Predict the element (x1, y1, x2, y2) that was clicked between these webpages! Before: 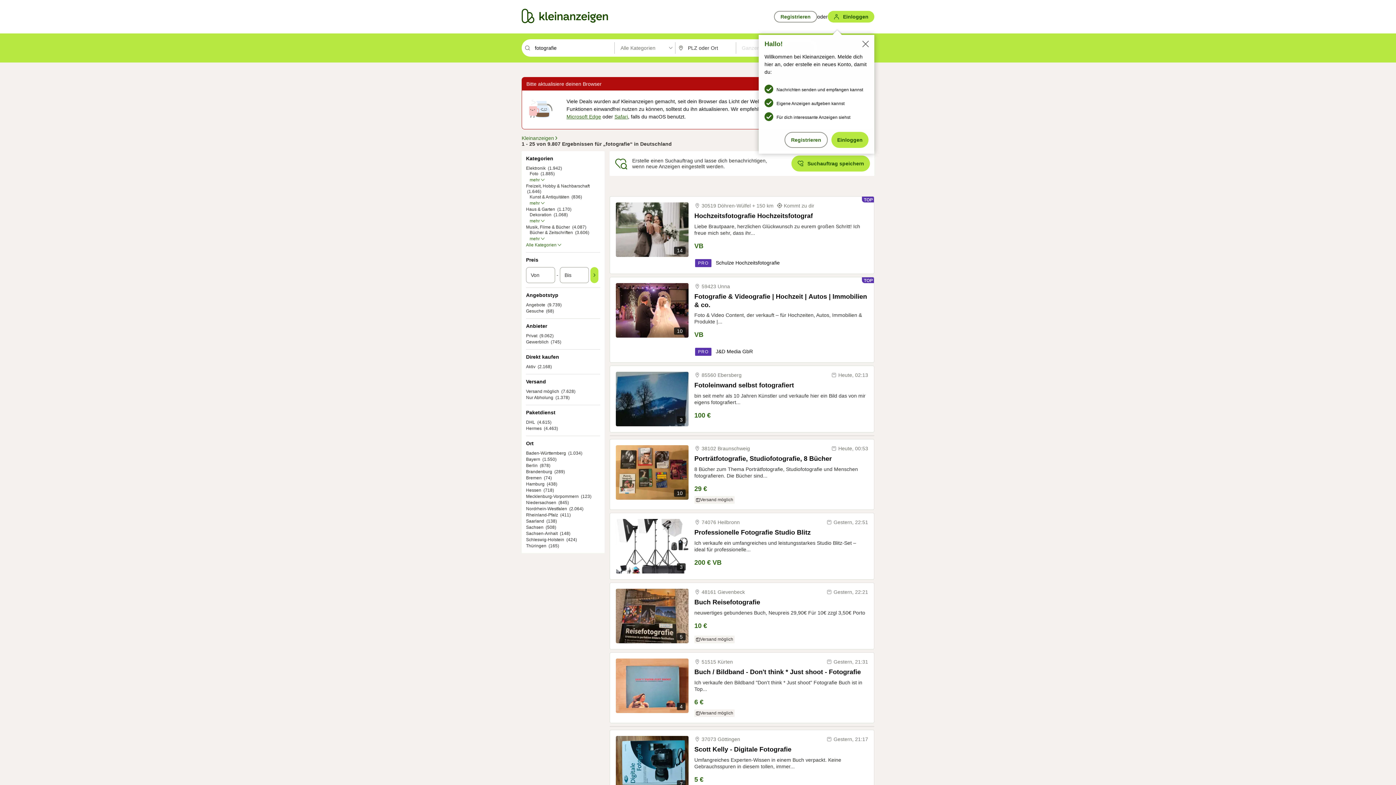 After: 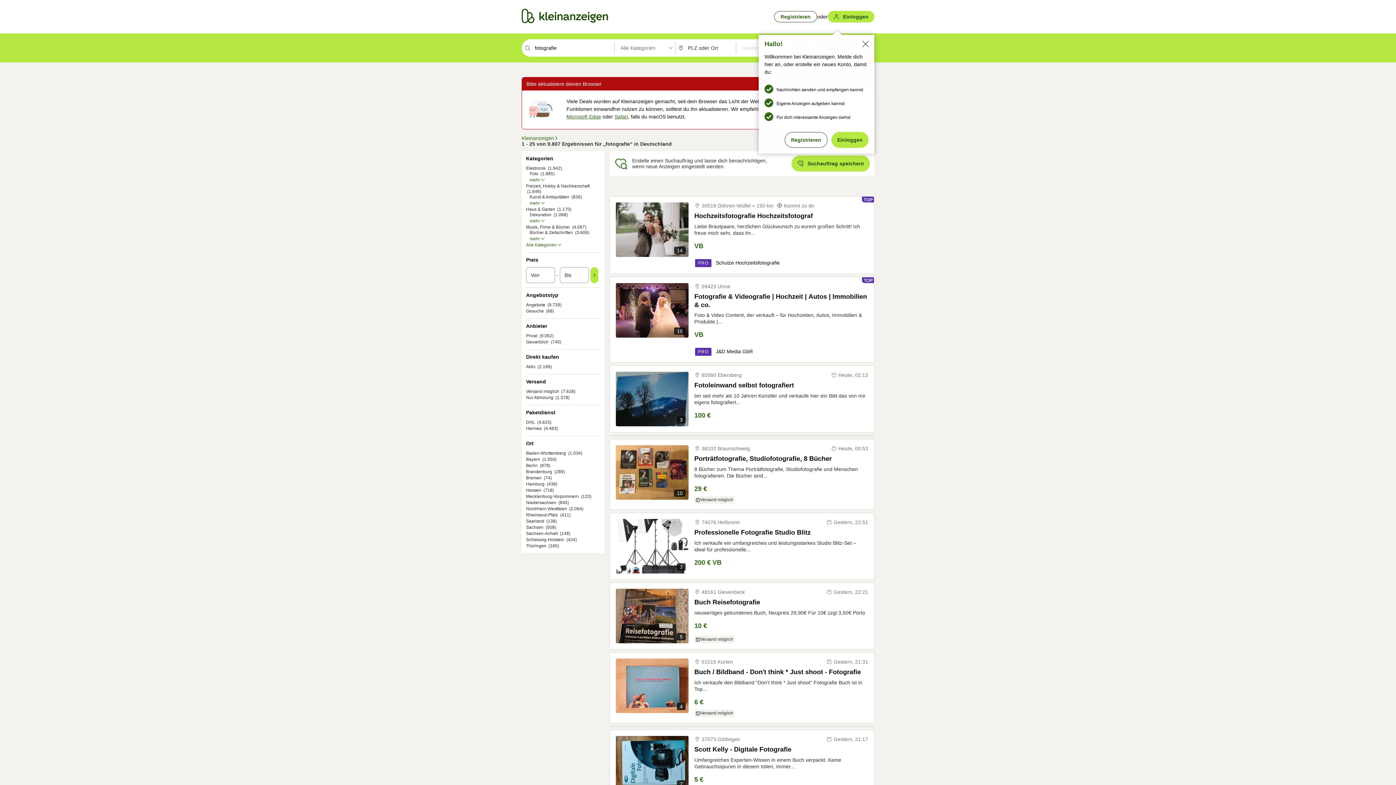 Action: bbox: (614, 113, 628, 119) label: Safari